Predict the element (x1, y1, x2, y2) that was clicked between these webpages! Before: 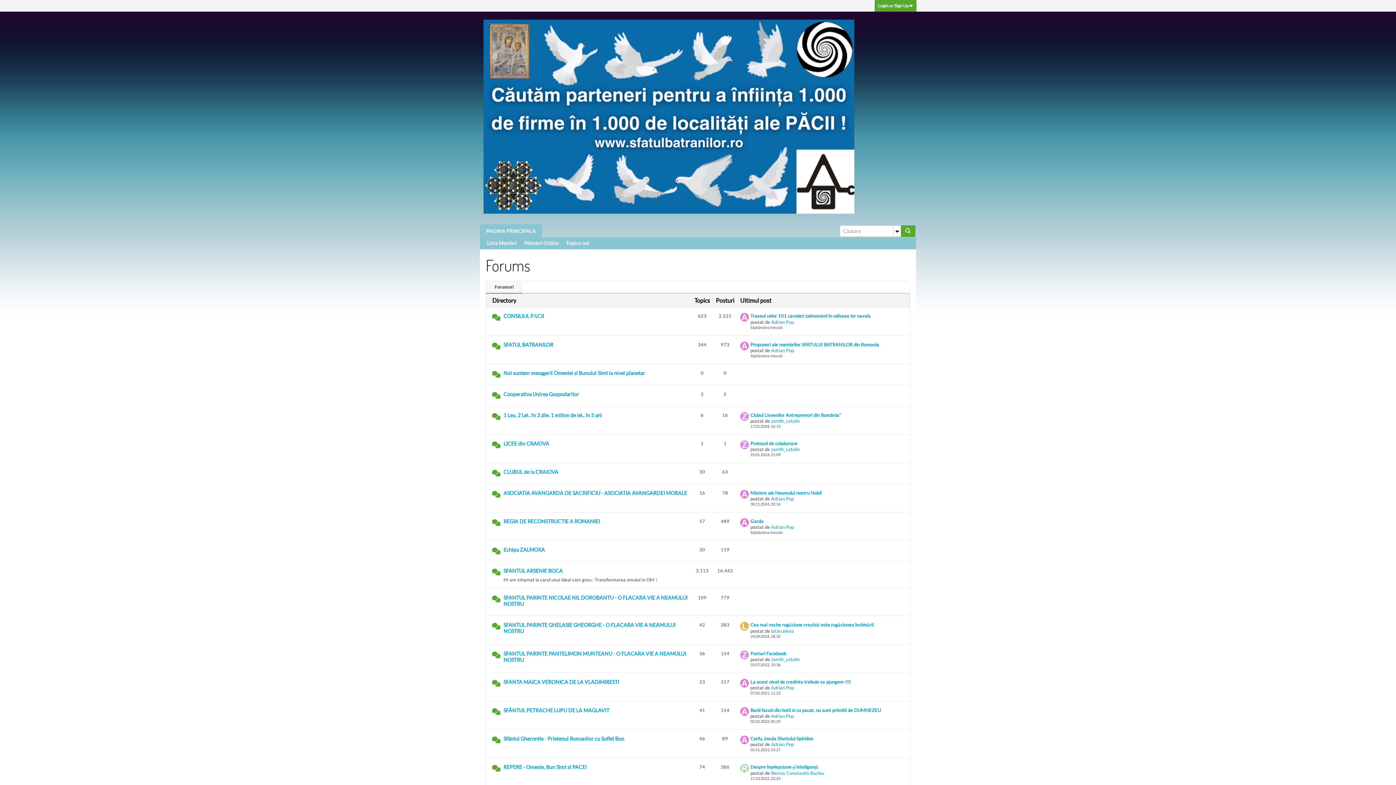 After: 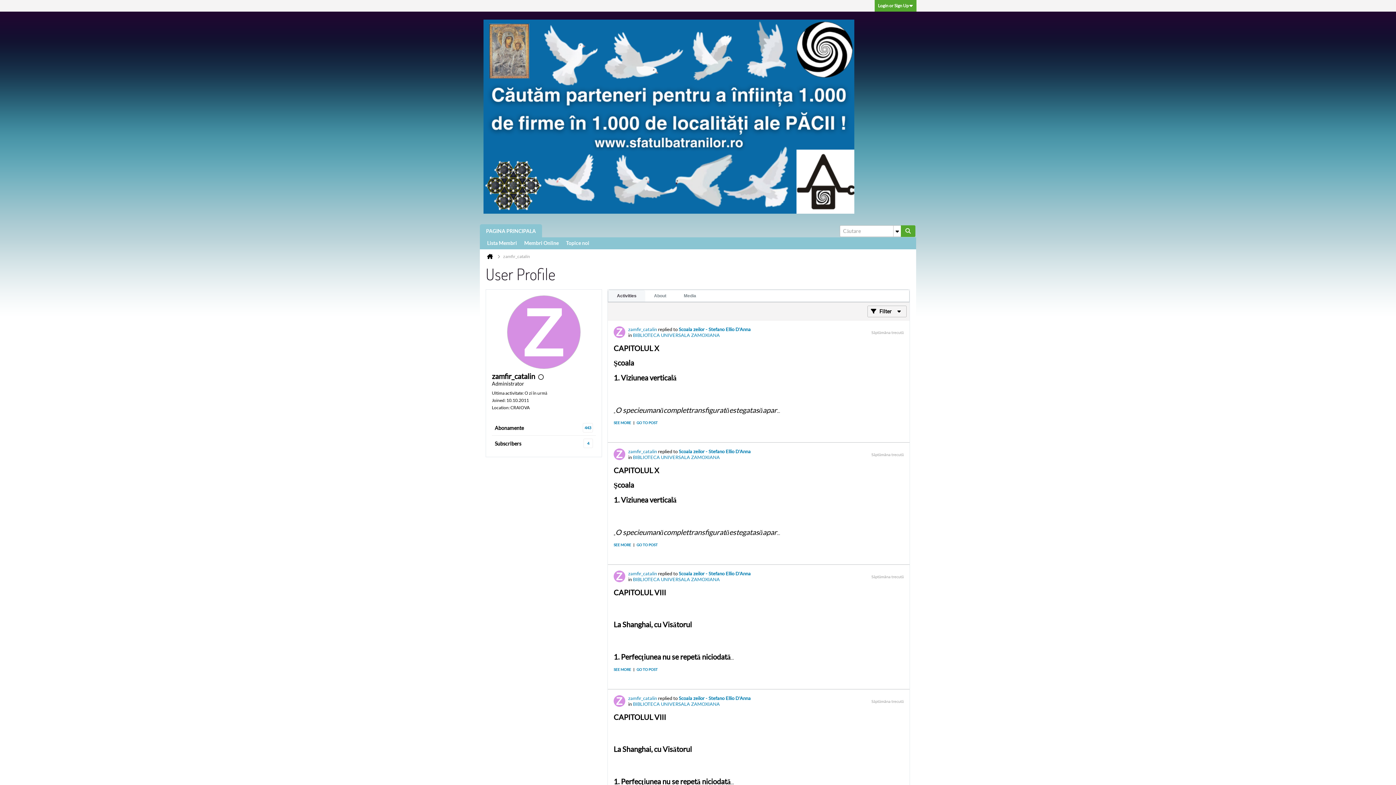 Action: bbox: (771, 656, 800, 662) label: zamfir_catalin